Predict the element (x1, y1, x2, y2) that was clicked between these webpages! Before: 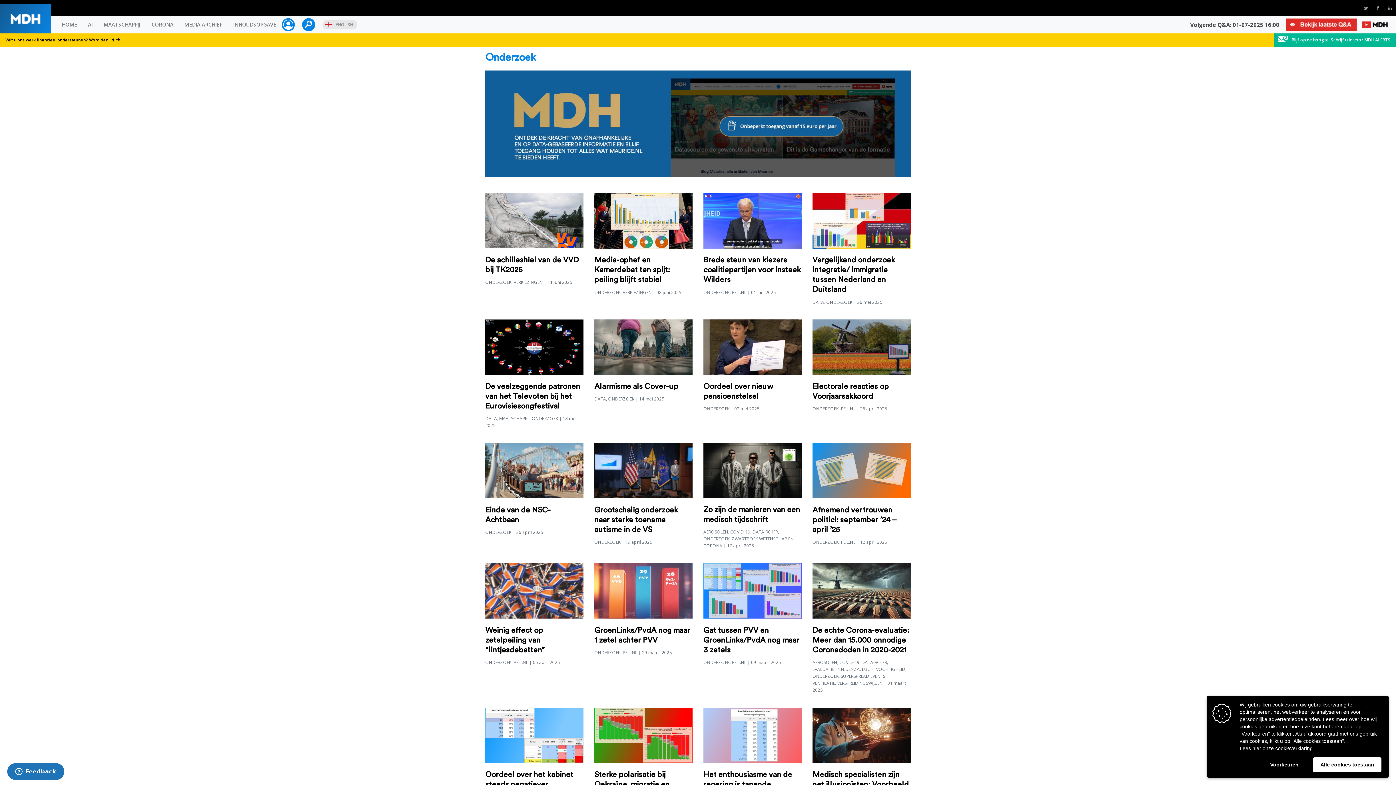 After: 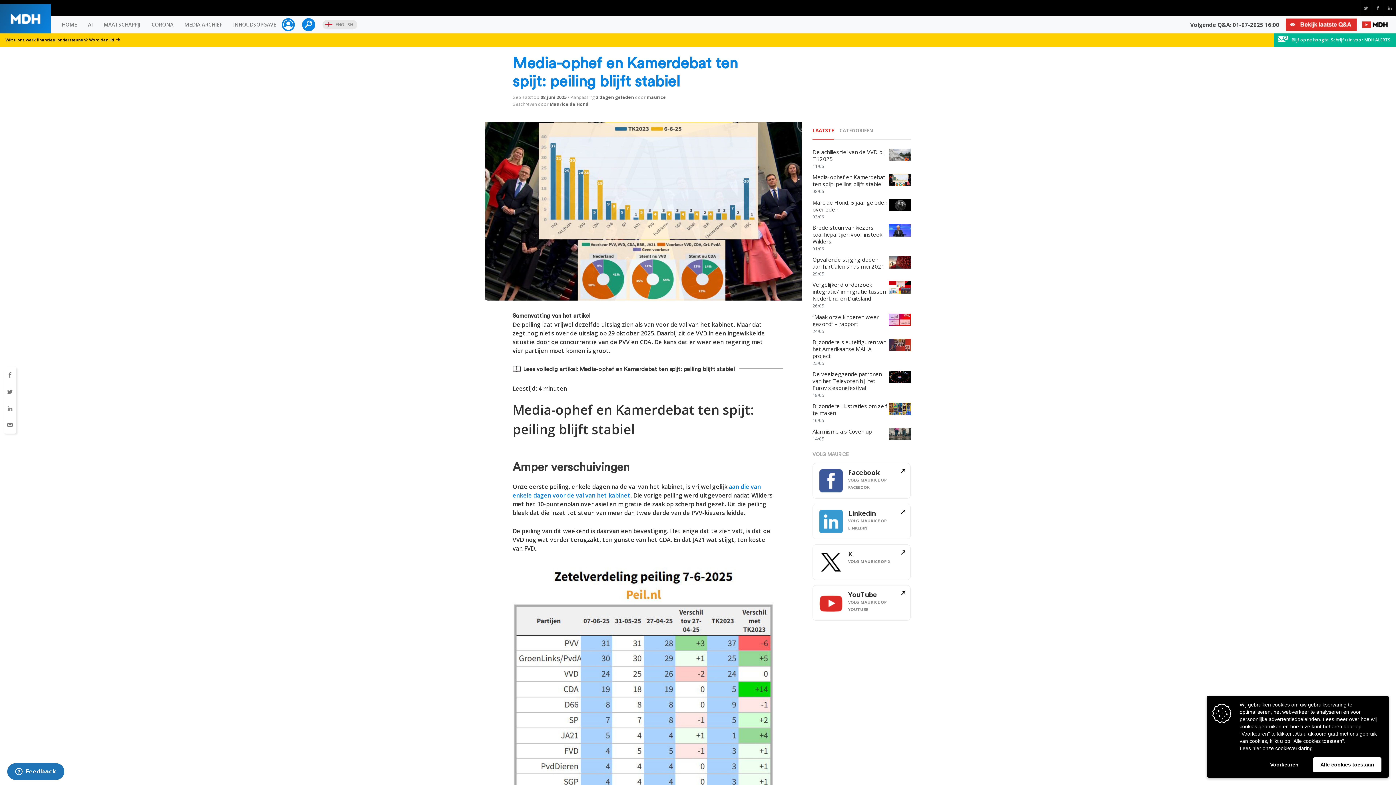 Action: bbox: (594, 256, 670, 283) label: Media-ophef en Kamerdebat ten spijt: peiling blijft stabiel